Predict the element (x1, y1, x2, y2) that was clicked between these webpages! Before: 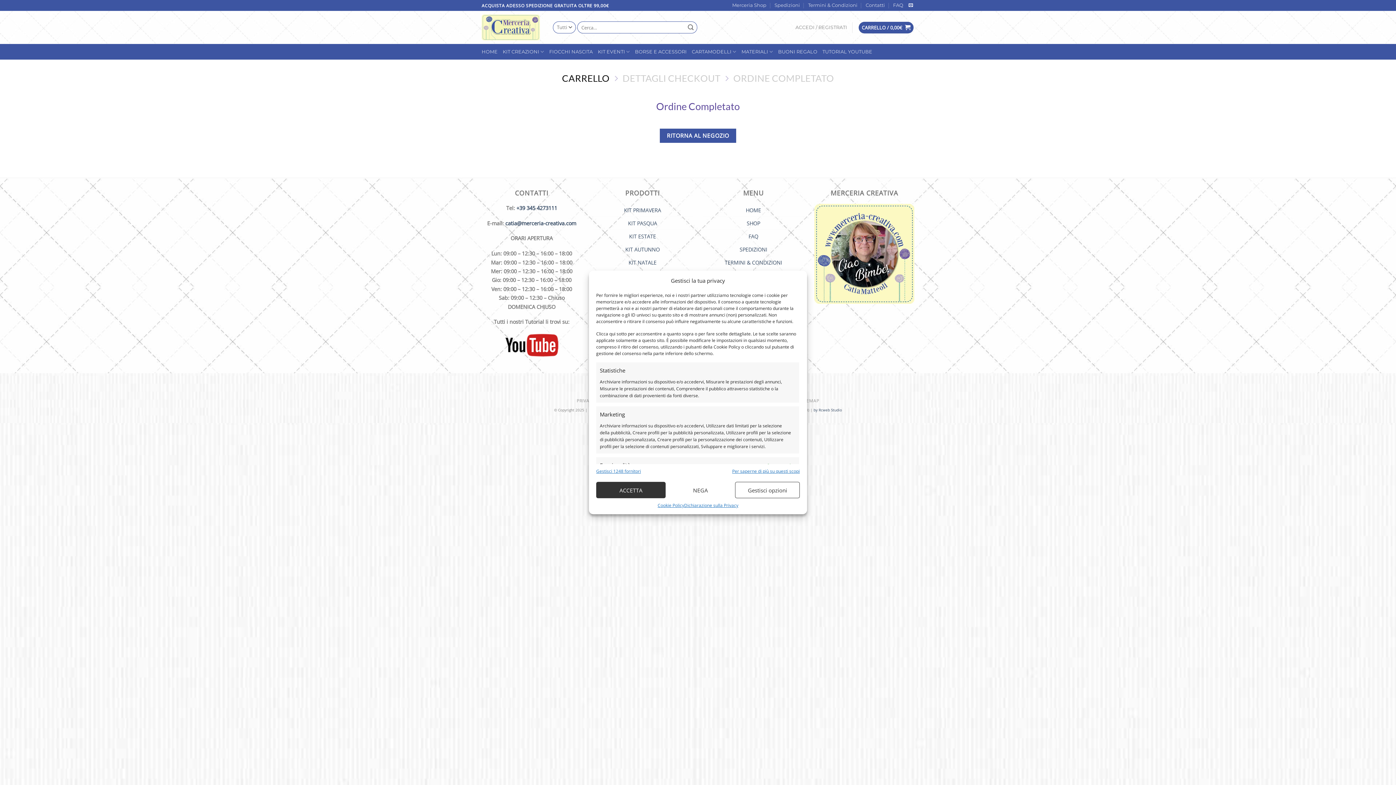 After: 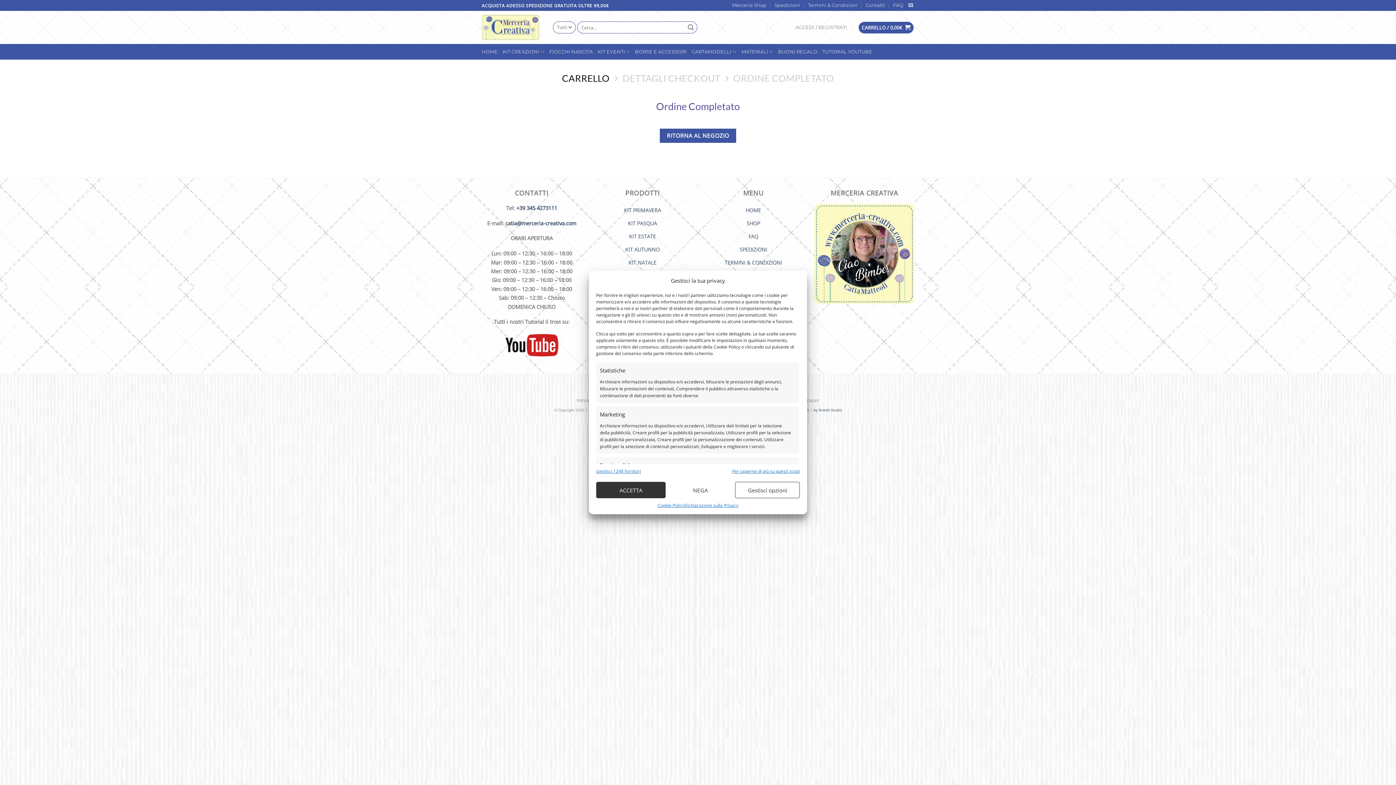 Action: bbox: (732, 468, 799, 474) label: Per saperne di più su questi scopi